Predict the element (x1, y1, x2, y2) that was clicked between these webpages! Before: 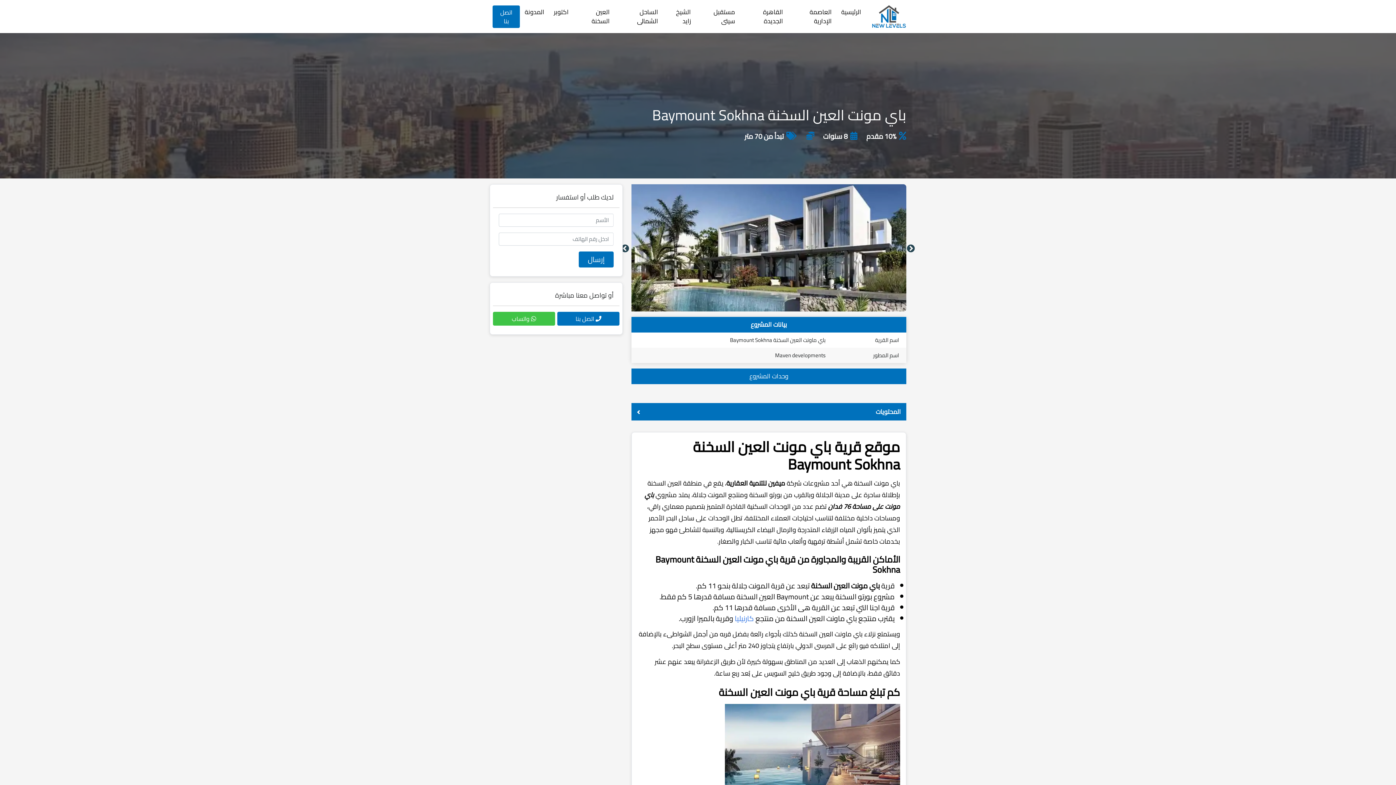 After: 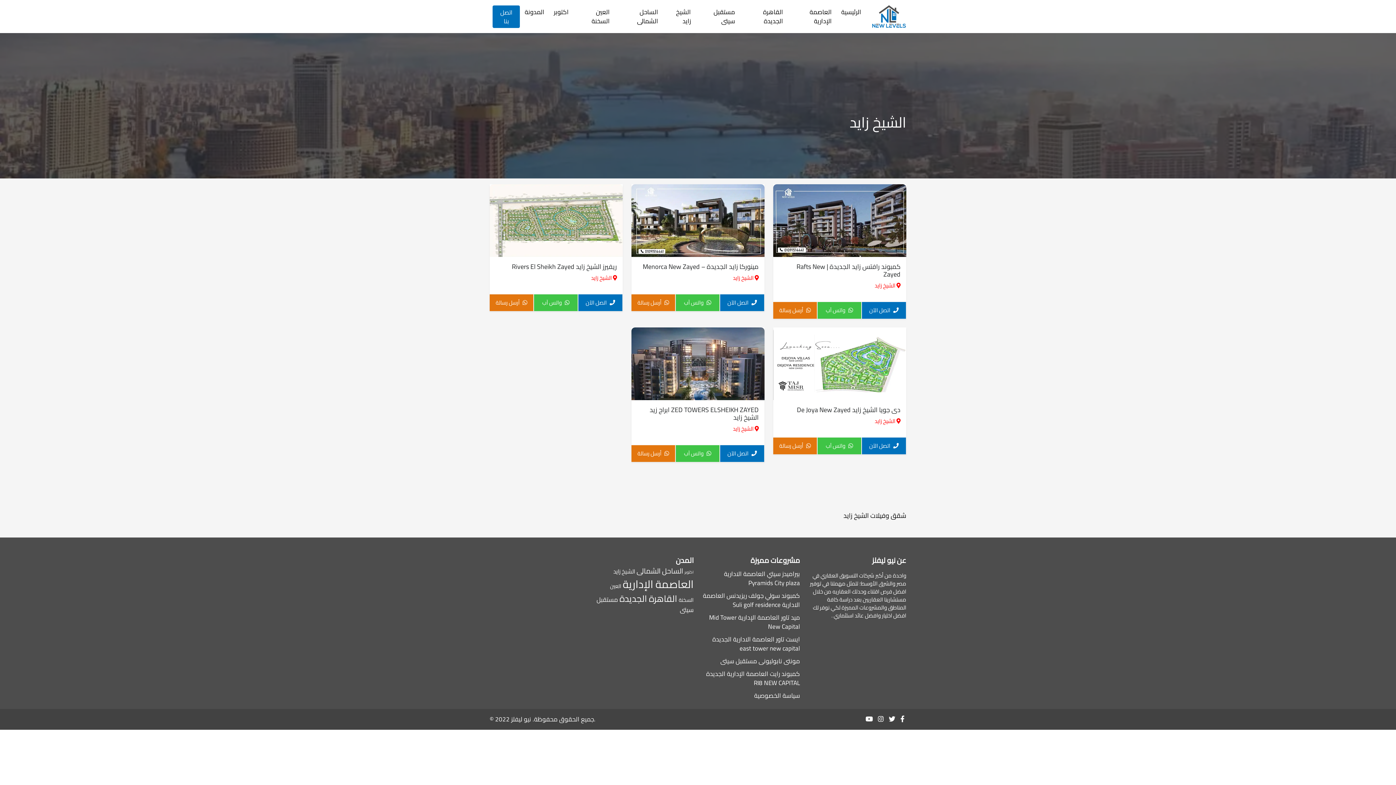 Action: bbox: (664, 4, 693, 28) label: الشيخ زايد